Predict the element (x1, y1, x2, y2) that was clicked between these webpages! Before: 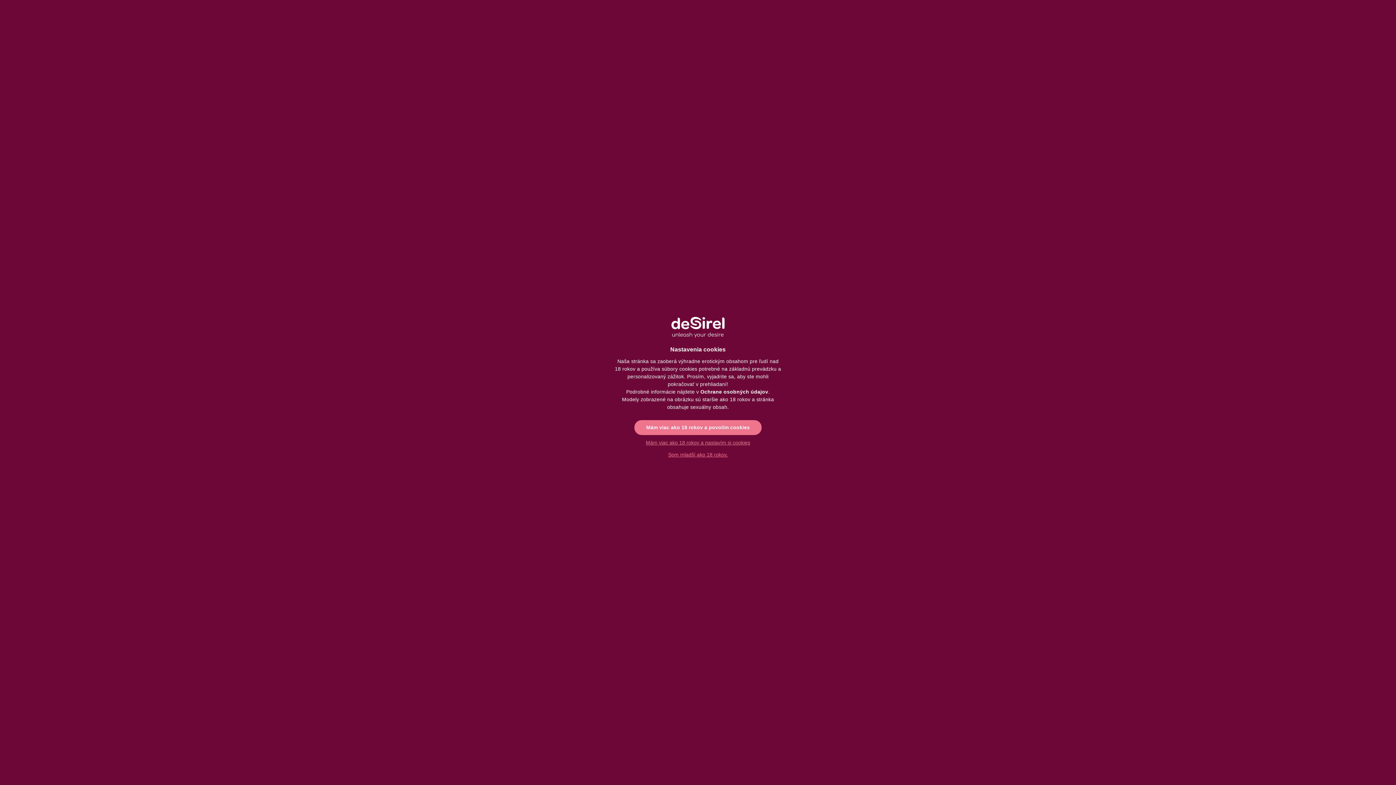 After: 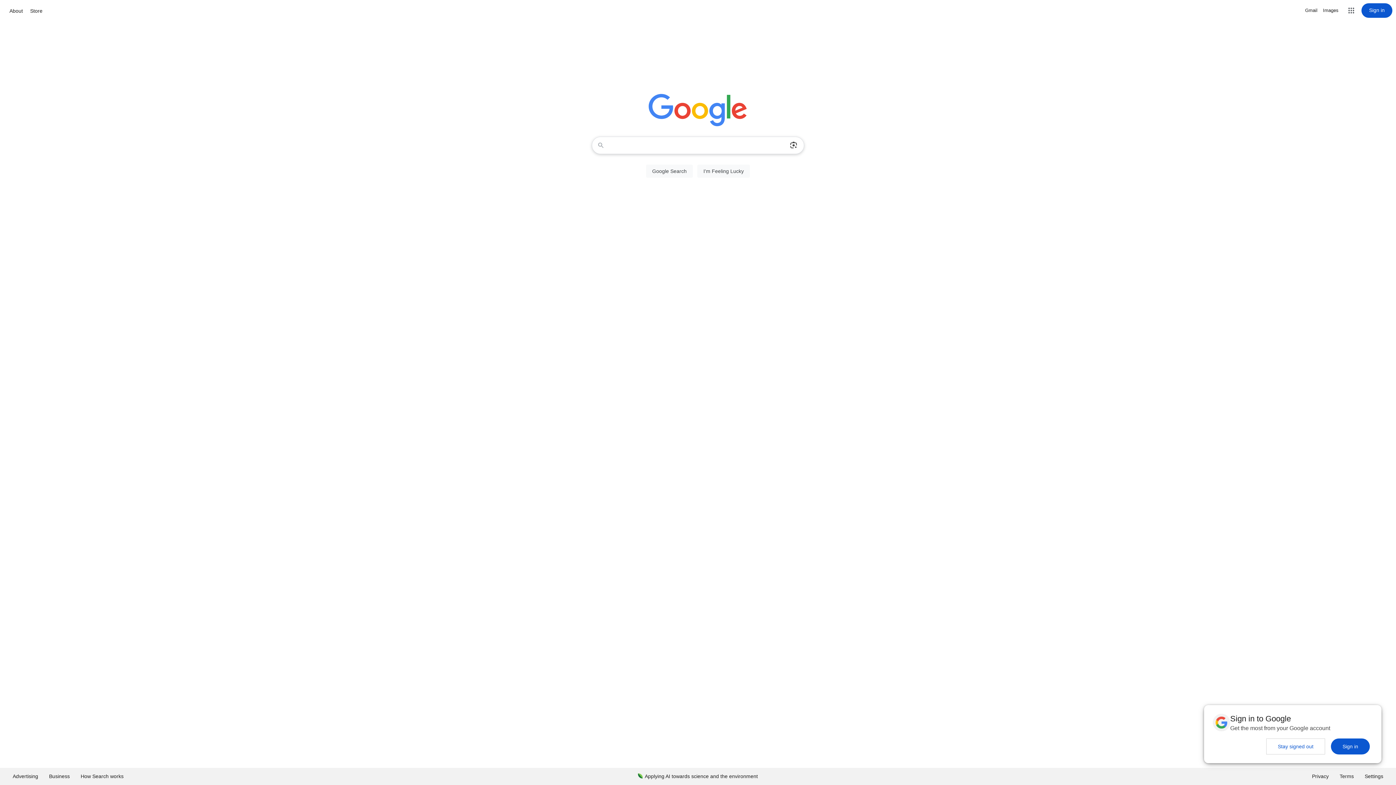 Action: label: Som mladší ako 18 rokov. bbox: (660, 449, 735, 461)